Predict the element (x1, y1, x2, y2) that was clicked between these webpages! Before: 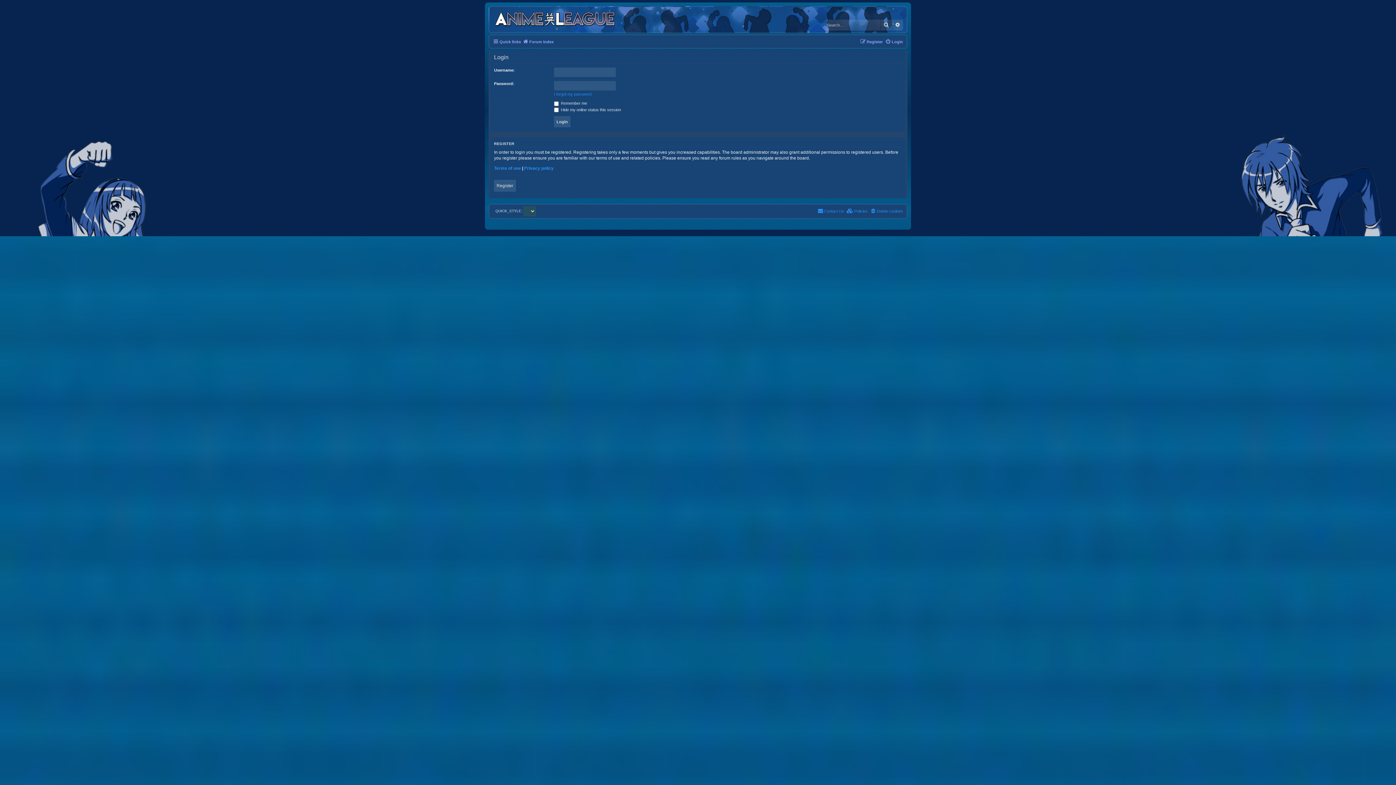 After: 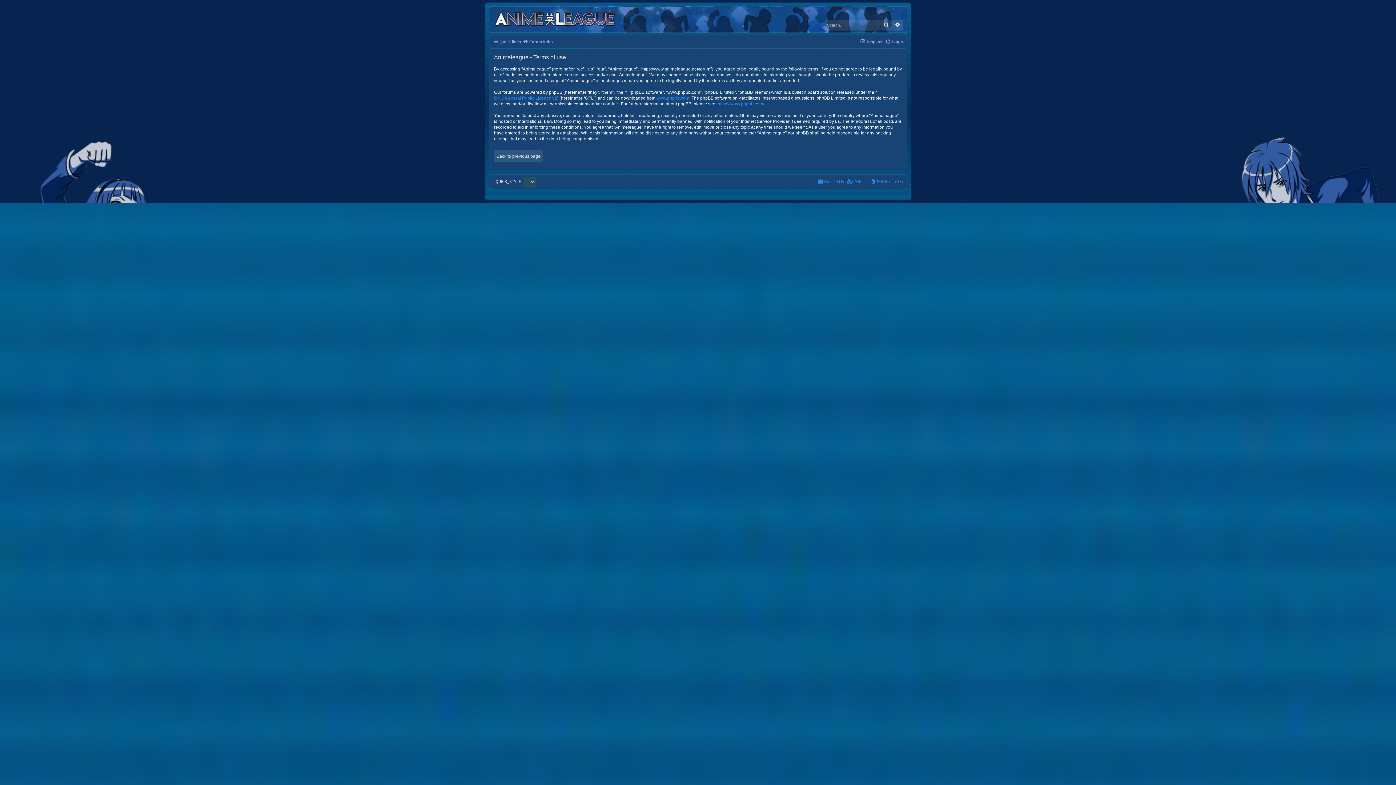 Action: bbox: (494, 165, 521, 171) label: Terms of use